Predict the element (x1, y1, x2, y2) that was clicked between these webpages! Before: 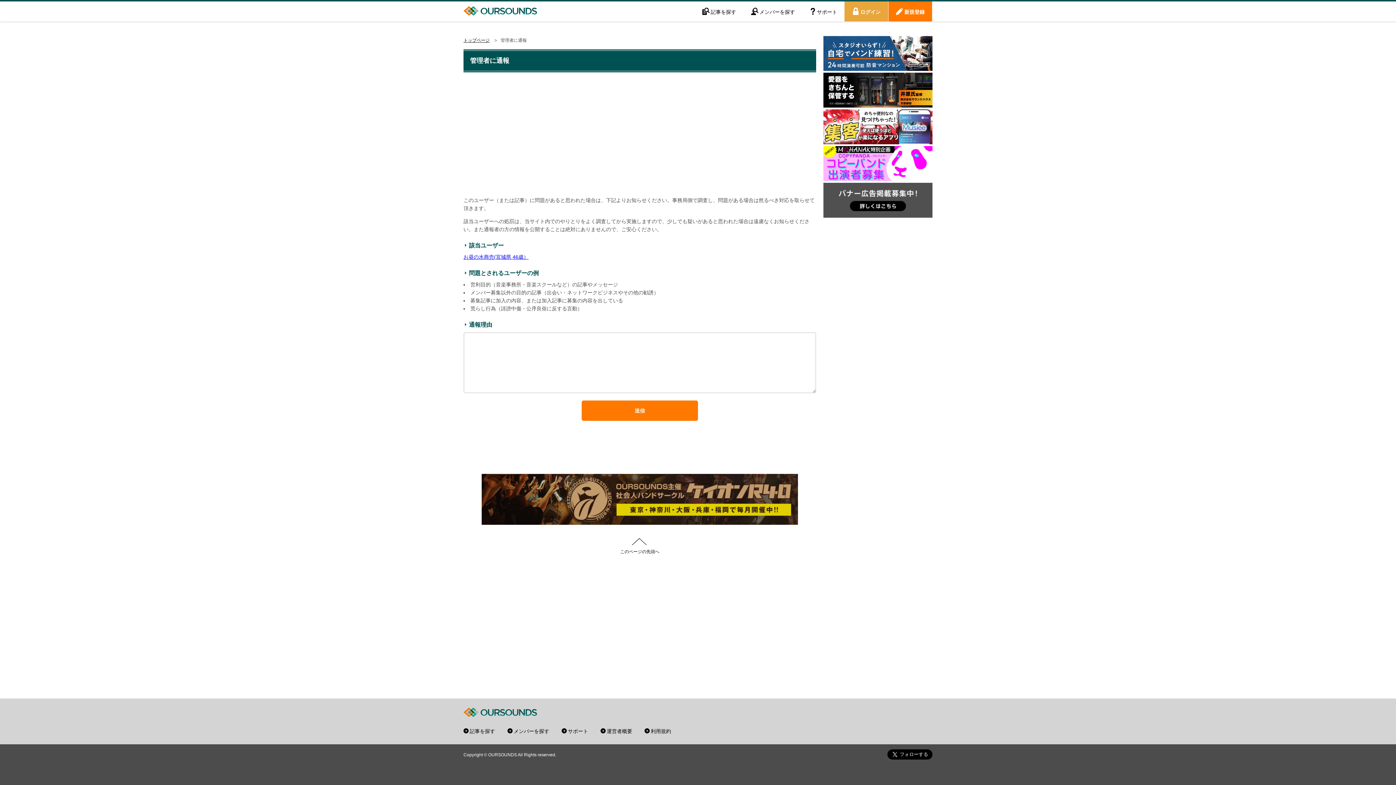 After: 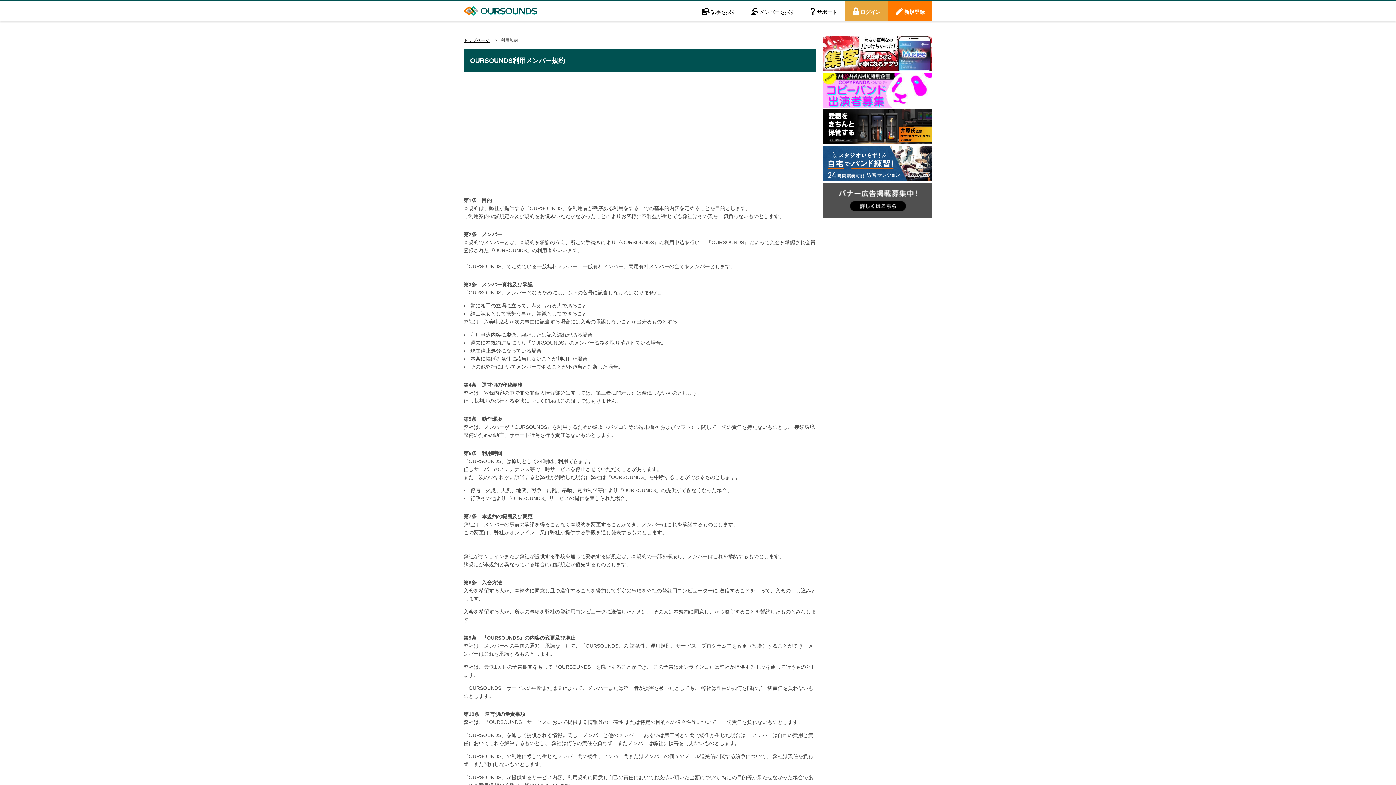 Action: label: 利用規約 bbox: (644, 728, 671, 733)